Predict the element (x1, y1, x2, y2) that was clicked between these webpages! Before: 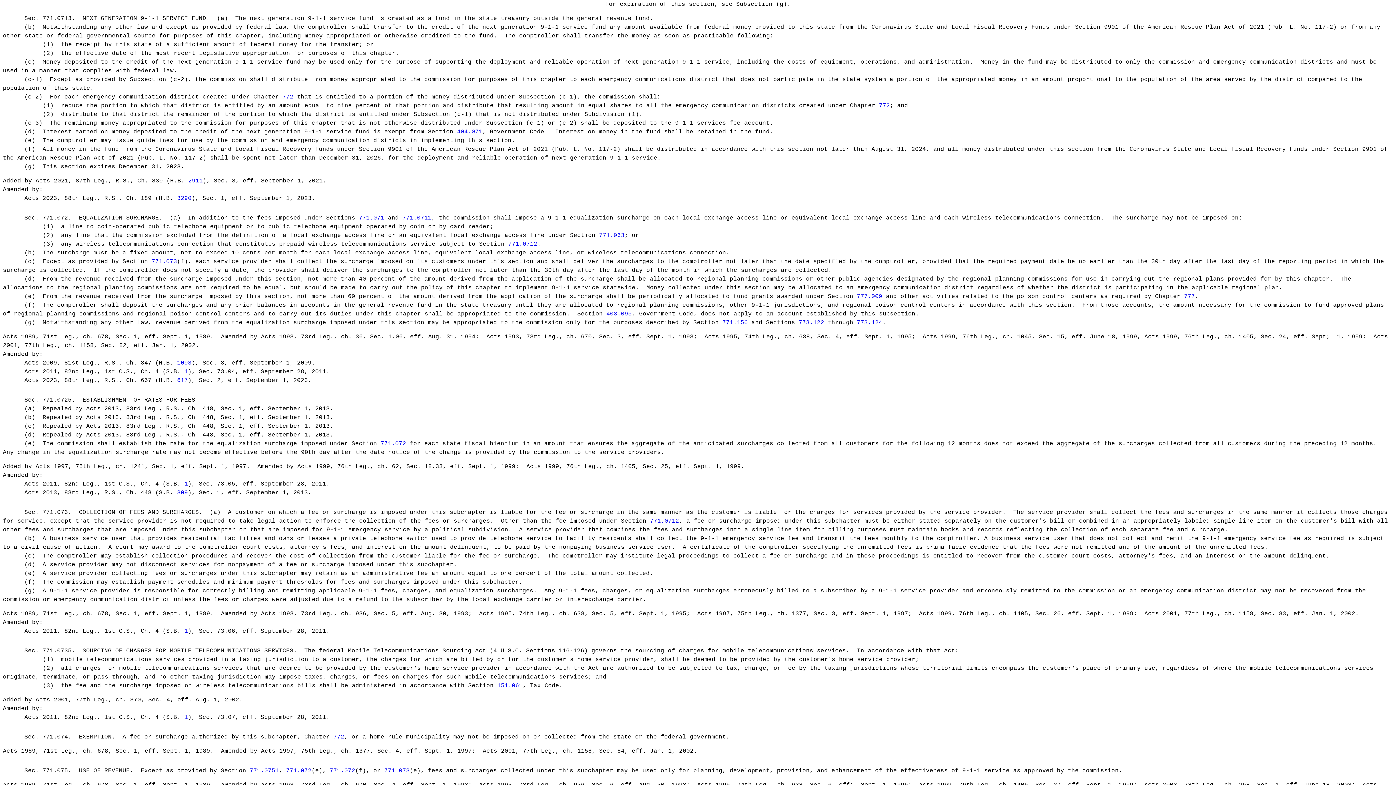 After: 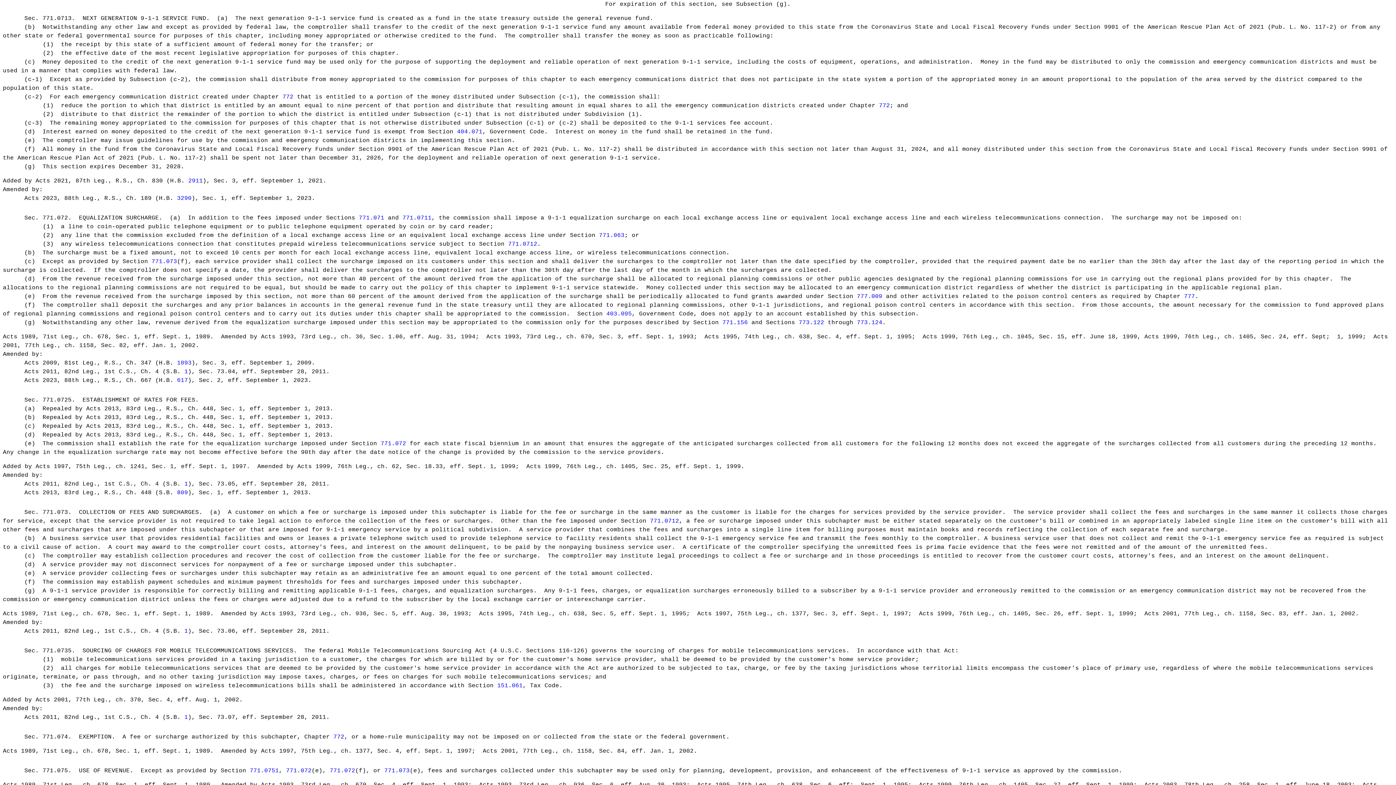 Action: bbox: (457, 128, 482, 135) label: 404.071